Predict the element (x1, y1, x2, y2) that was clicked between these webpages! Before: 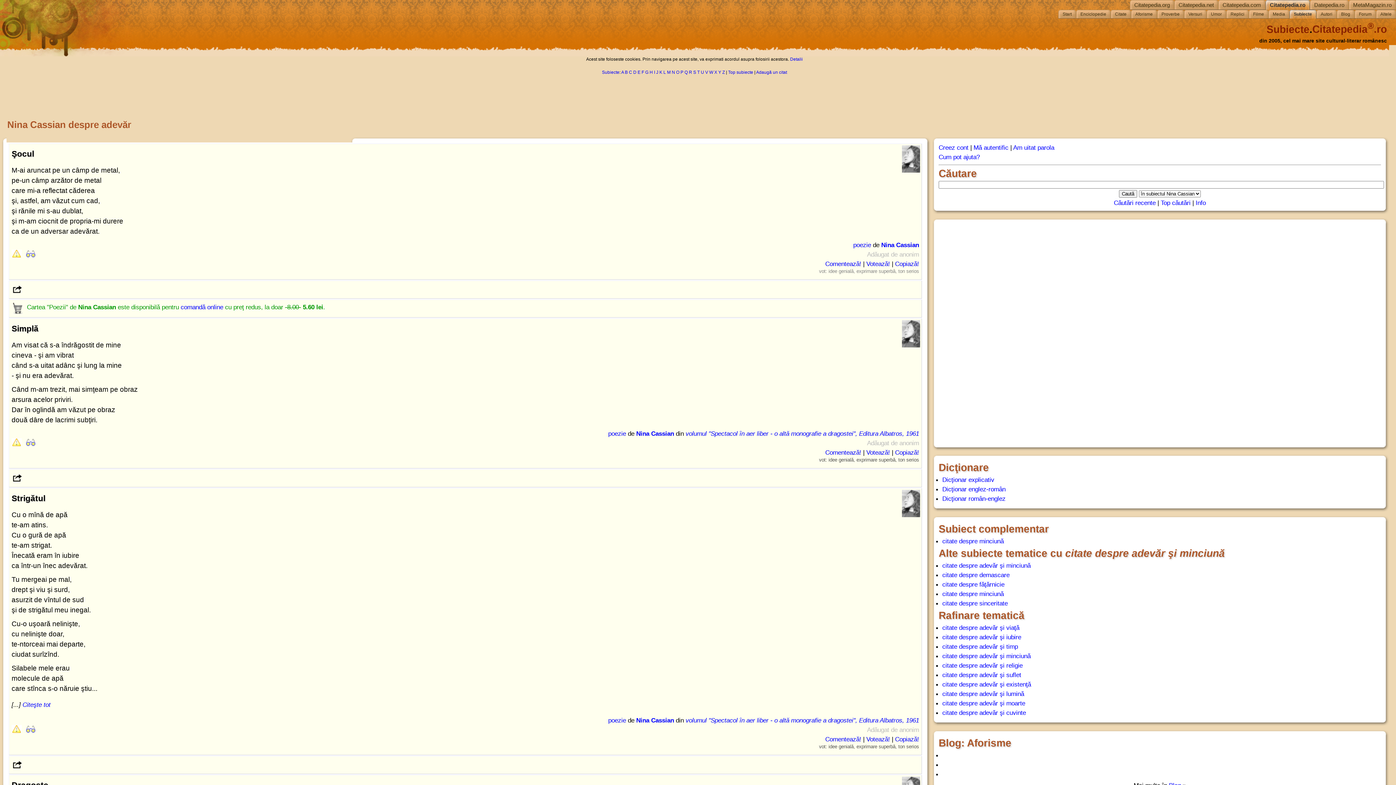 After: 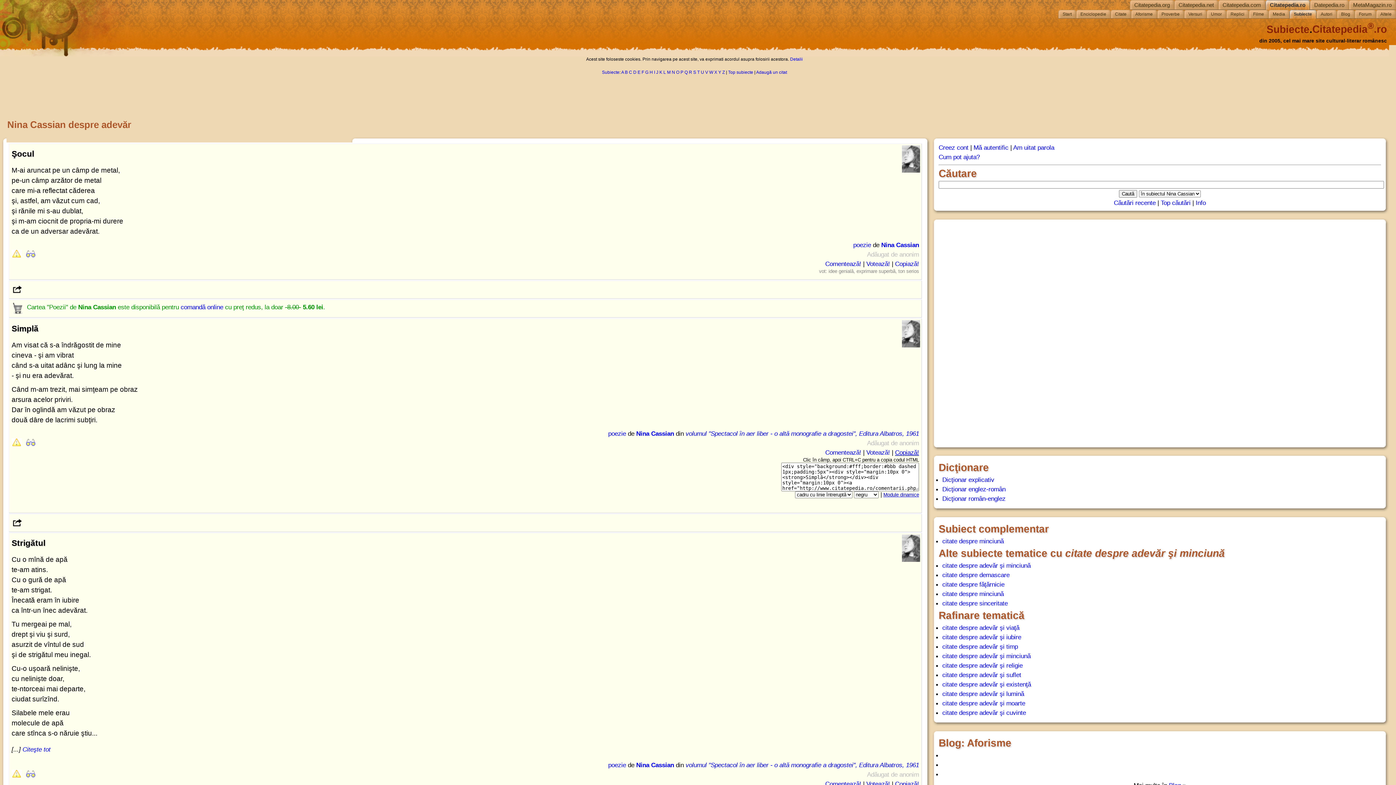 Action: bbox: (895, 448, 919, 456) label: Copiază!